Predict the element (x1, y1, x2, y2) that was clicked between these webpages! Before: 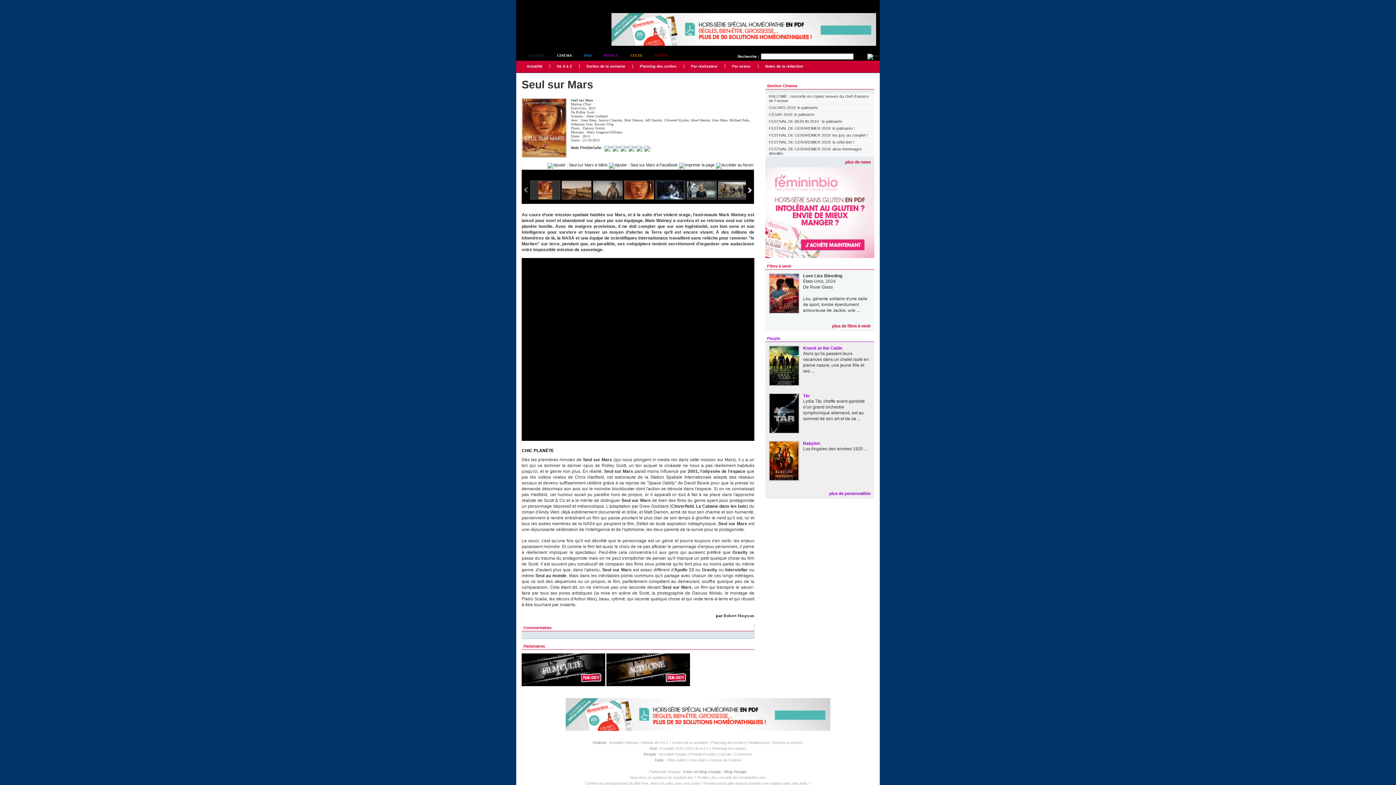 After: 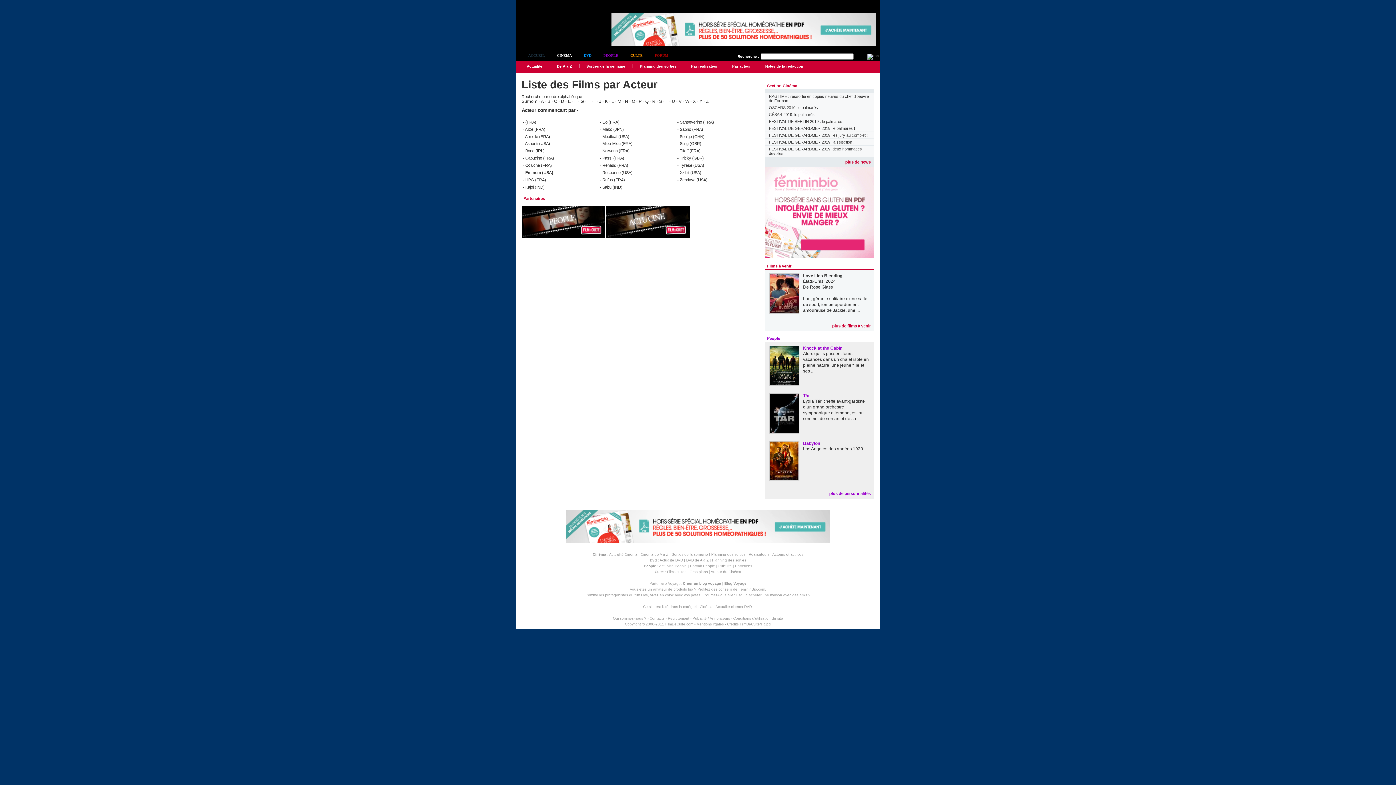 Action: label: Acteurs et actrices bbox: (772, 741, 803, 745)